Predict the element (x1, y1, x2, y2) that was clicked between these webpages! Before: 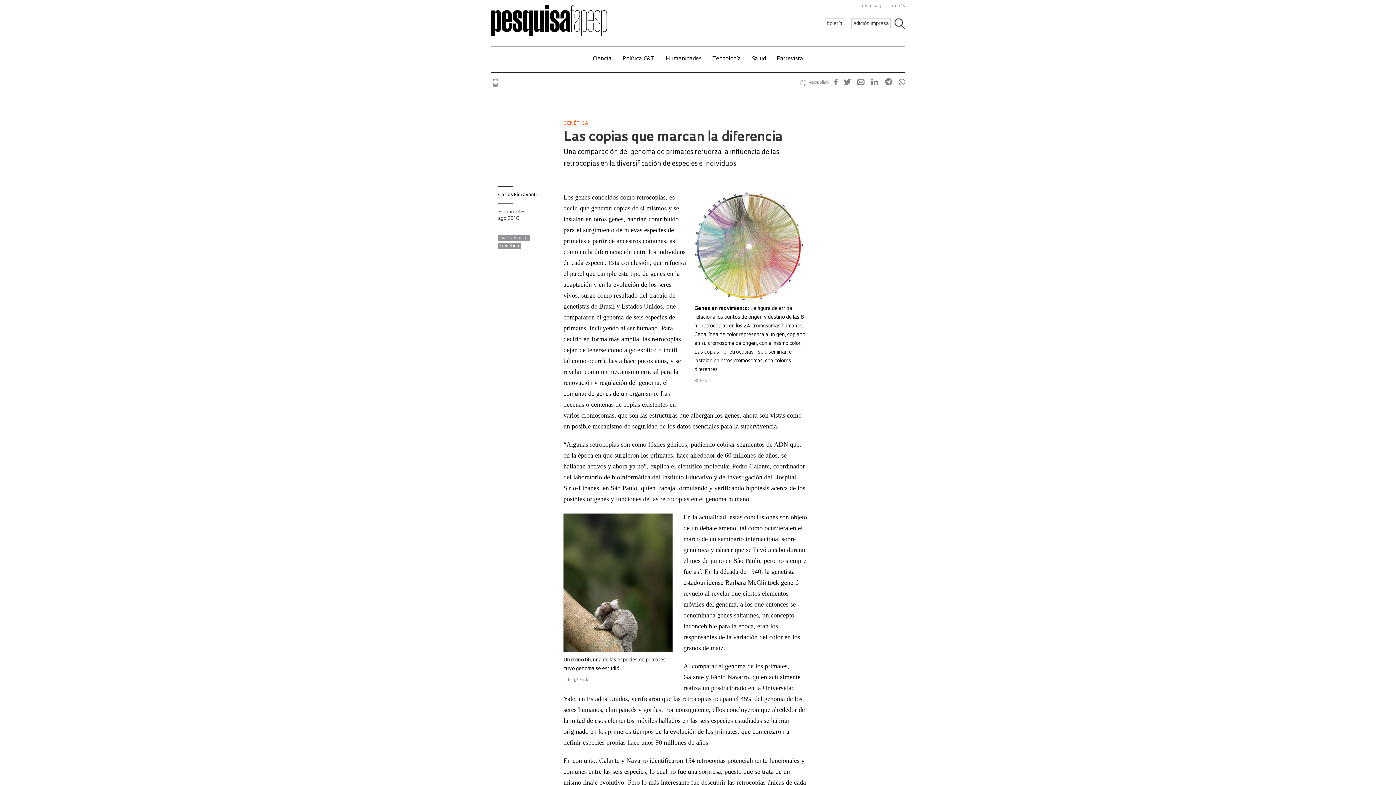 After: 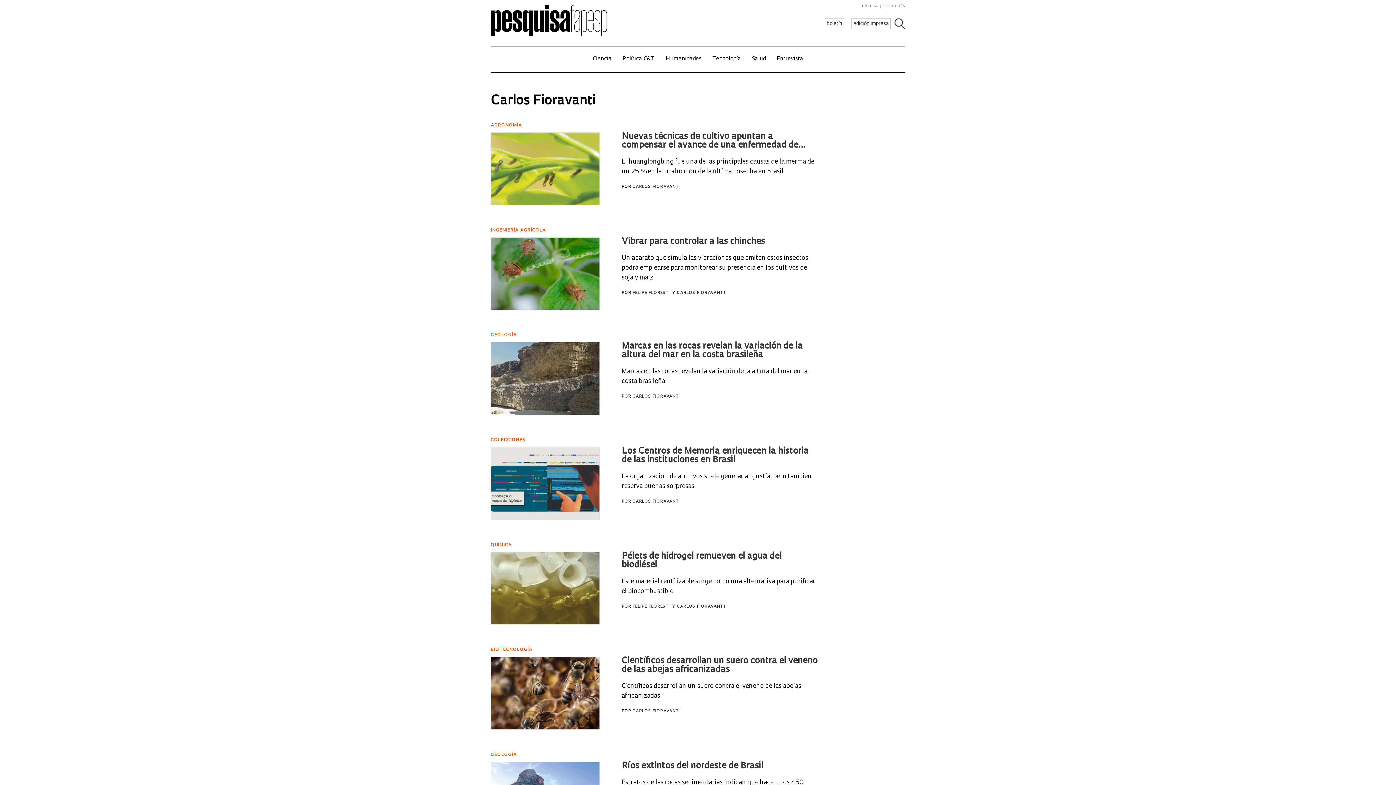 Action: bbox: (498, 192, 536, 197) label: Carlos Fioravanti